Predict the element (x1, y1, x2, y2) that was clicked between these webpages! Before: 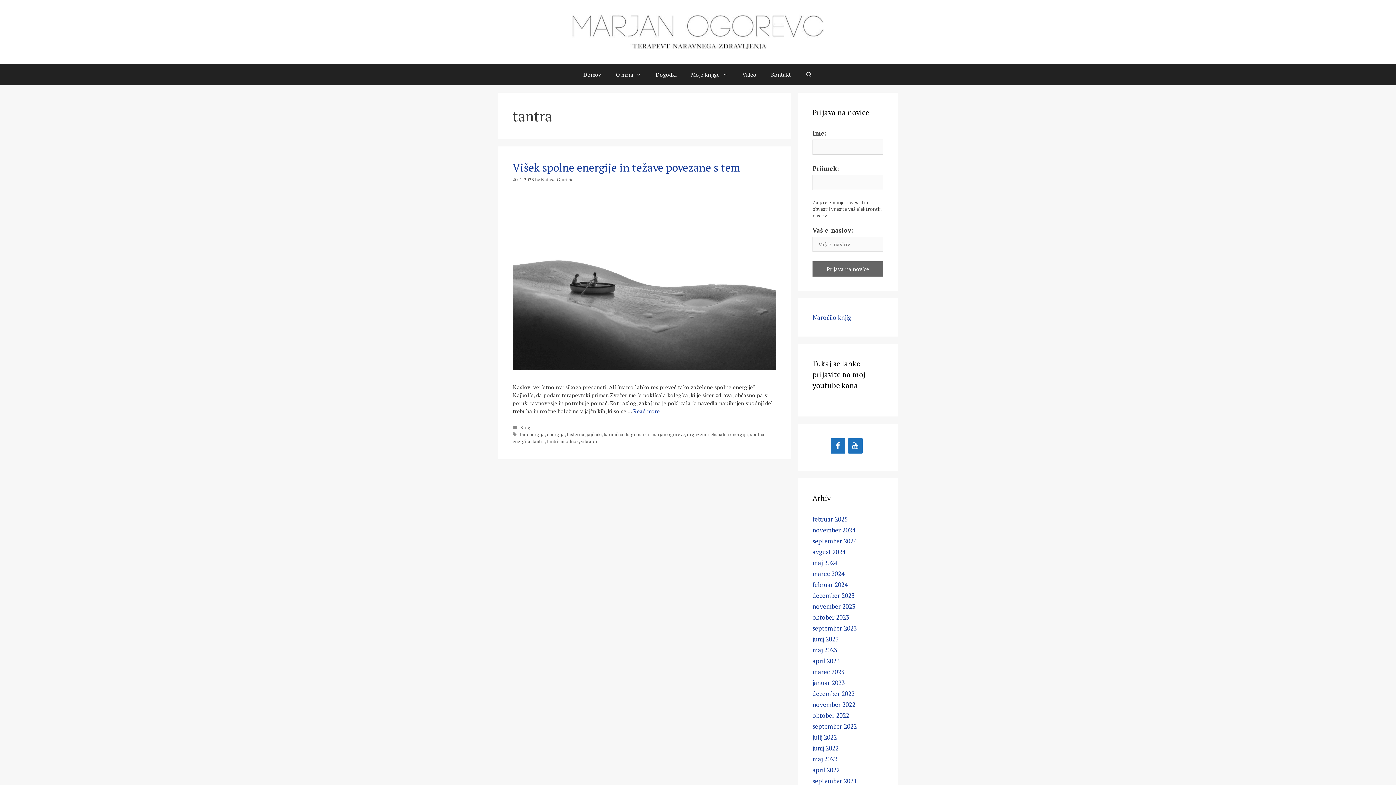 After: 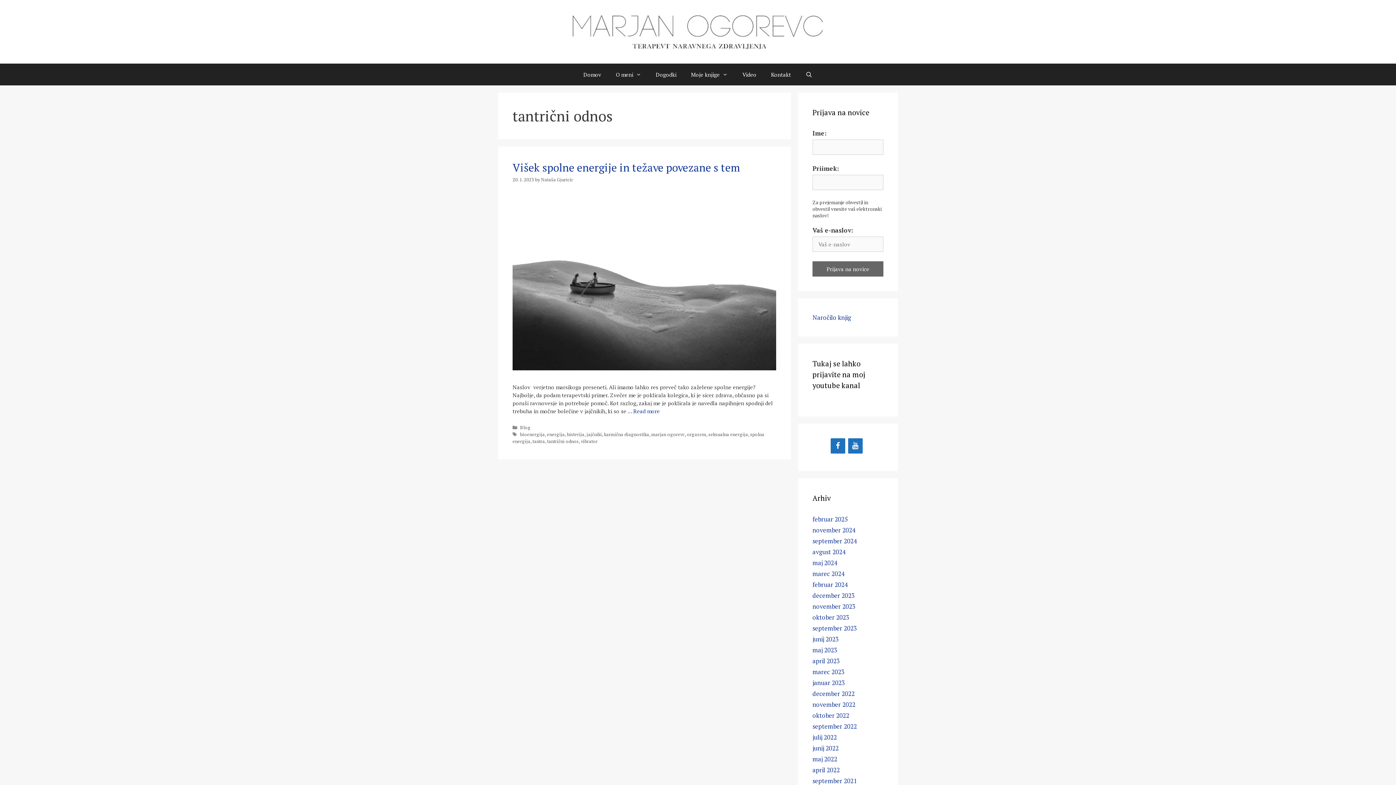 Action: bbox: (547, 438, 578, 444) label: tantrični odnos